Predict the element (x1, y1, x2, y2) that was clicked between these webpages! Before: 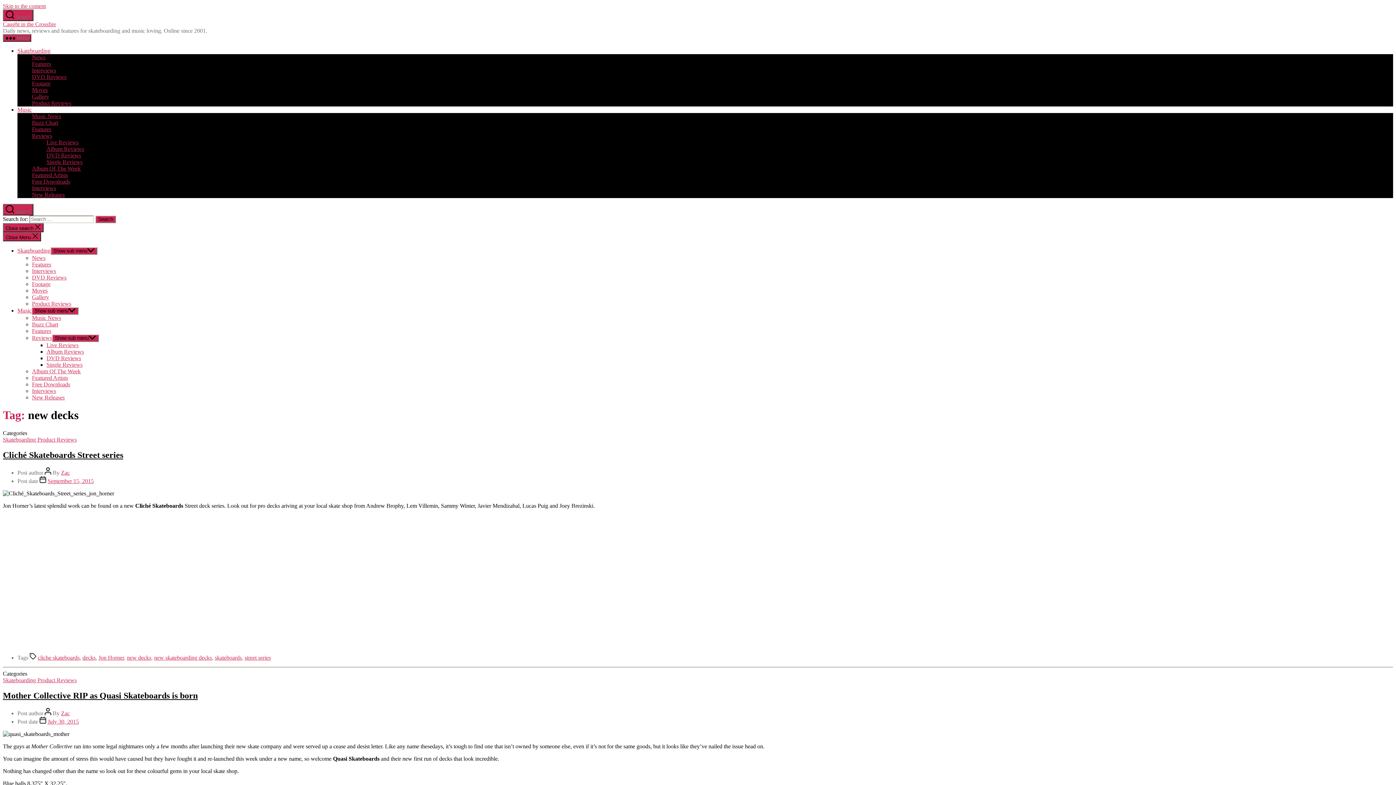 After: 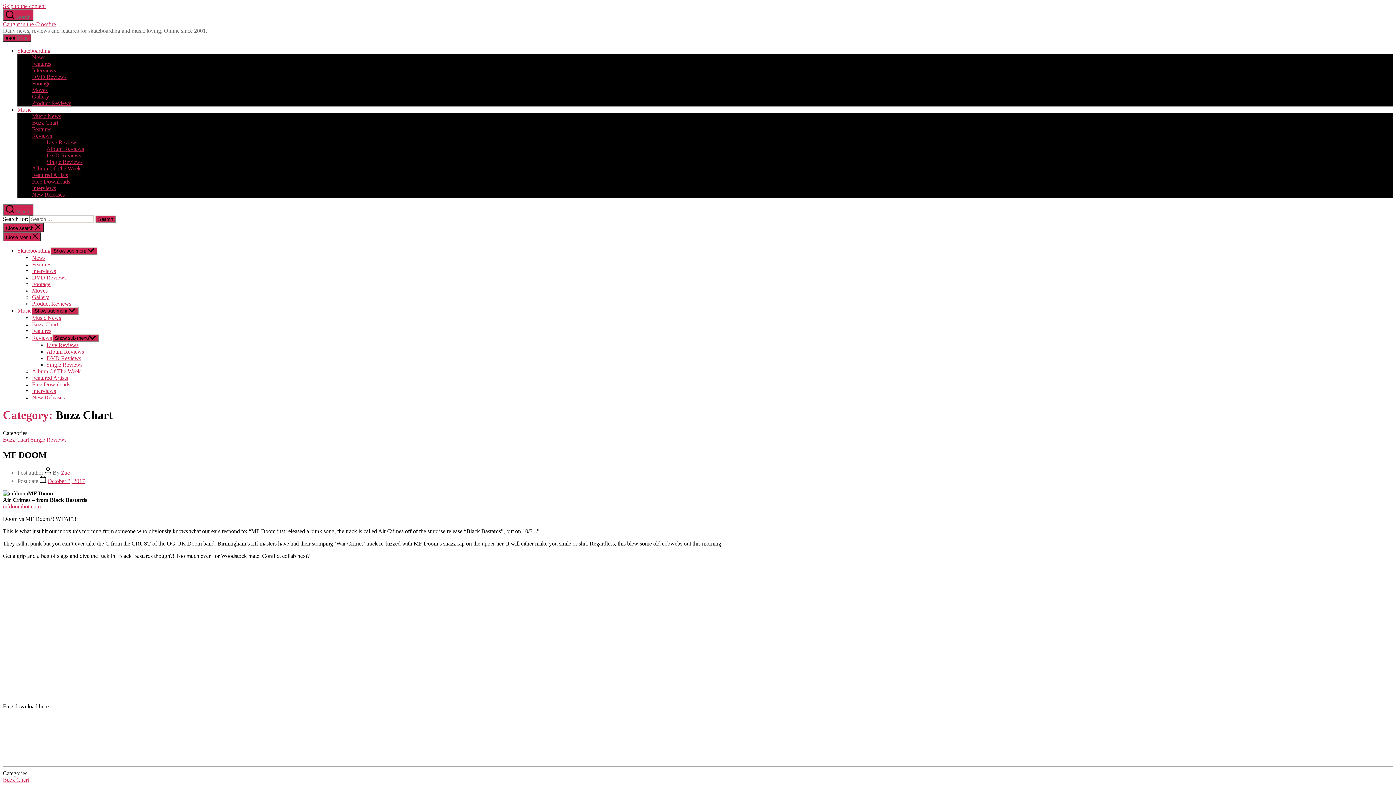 Action: bbox: (32, 119, 58, 125) label: Buzz Chart